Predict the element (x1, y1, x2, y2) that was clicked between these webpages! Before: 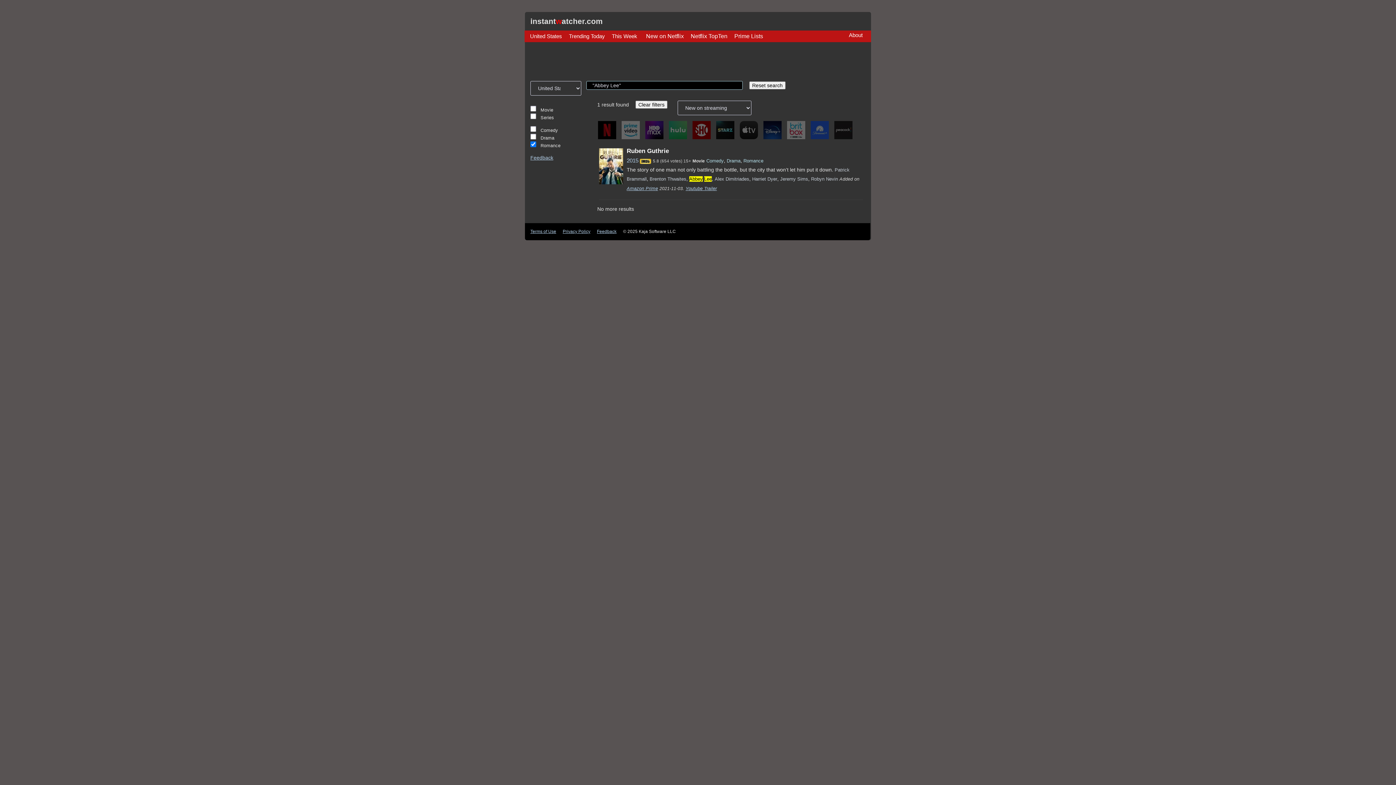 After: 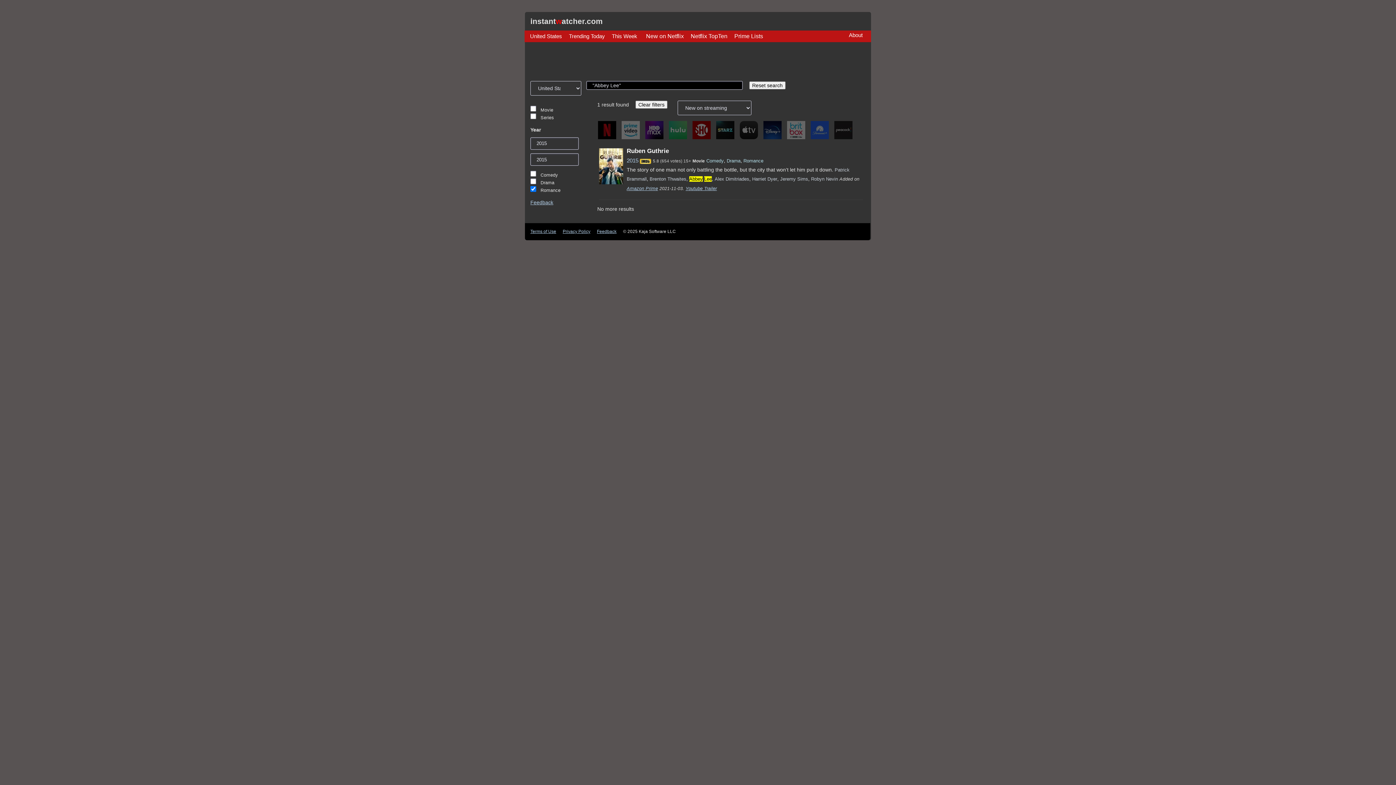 Action: label: 2015 bbox: (626, 157, 638, 163)